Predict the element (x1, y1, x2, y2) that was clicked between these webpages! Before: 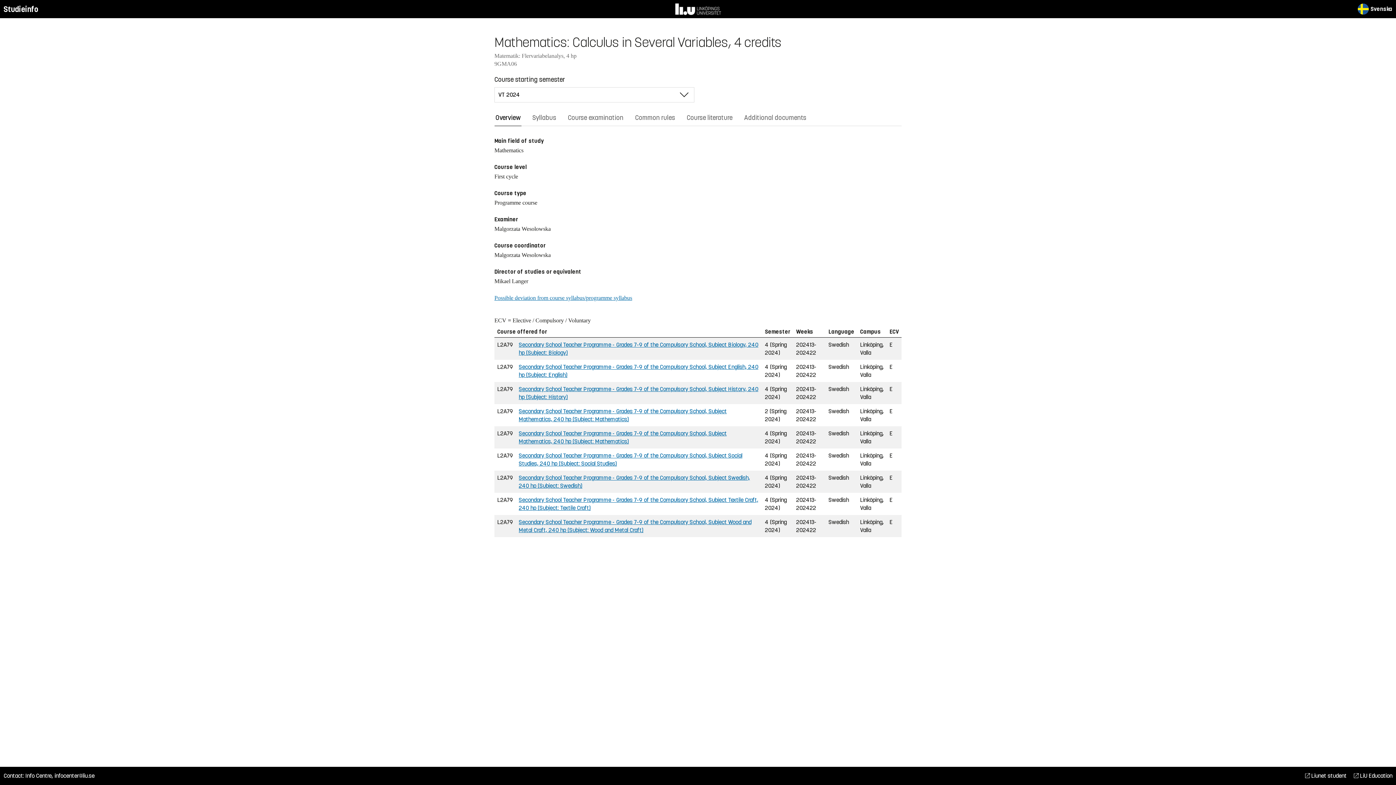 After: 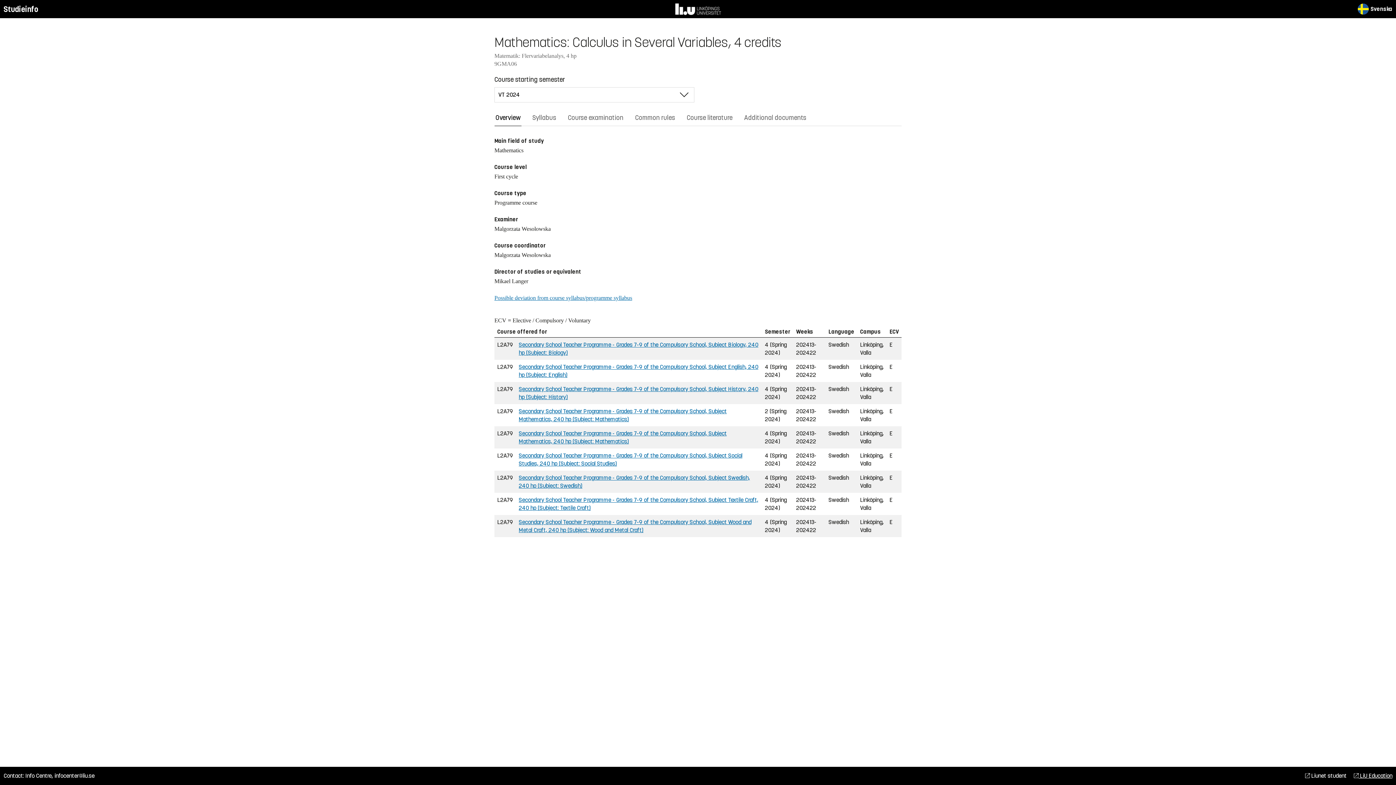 Action: label:  LiU Education bbox: (1354, 772, 1392, 780)